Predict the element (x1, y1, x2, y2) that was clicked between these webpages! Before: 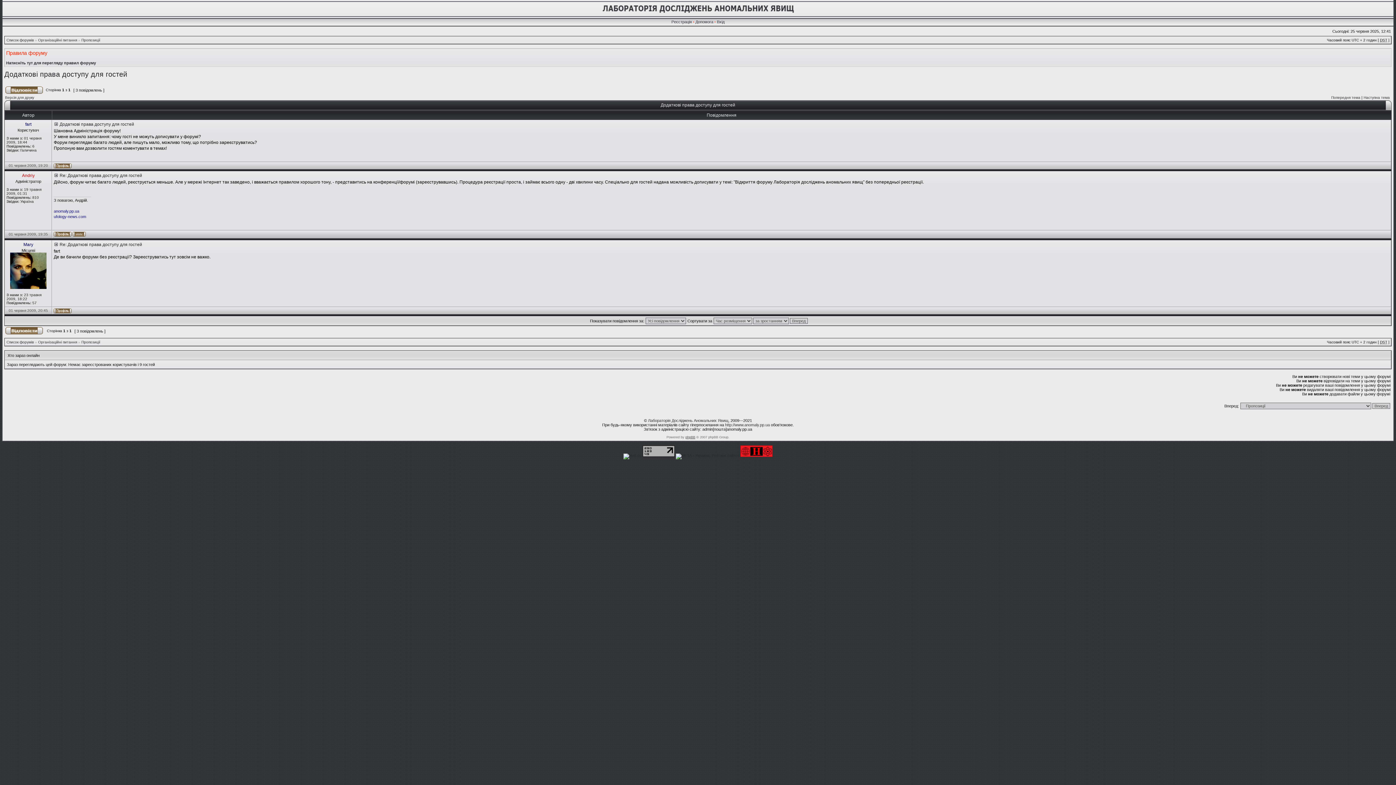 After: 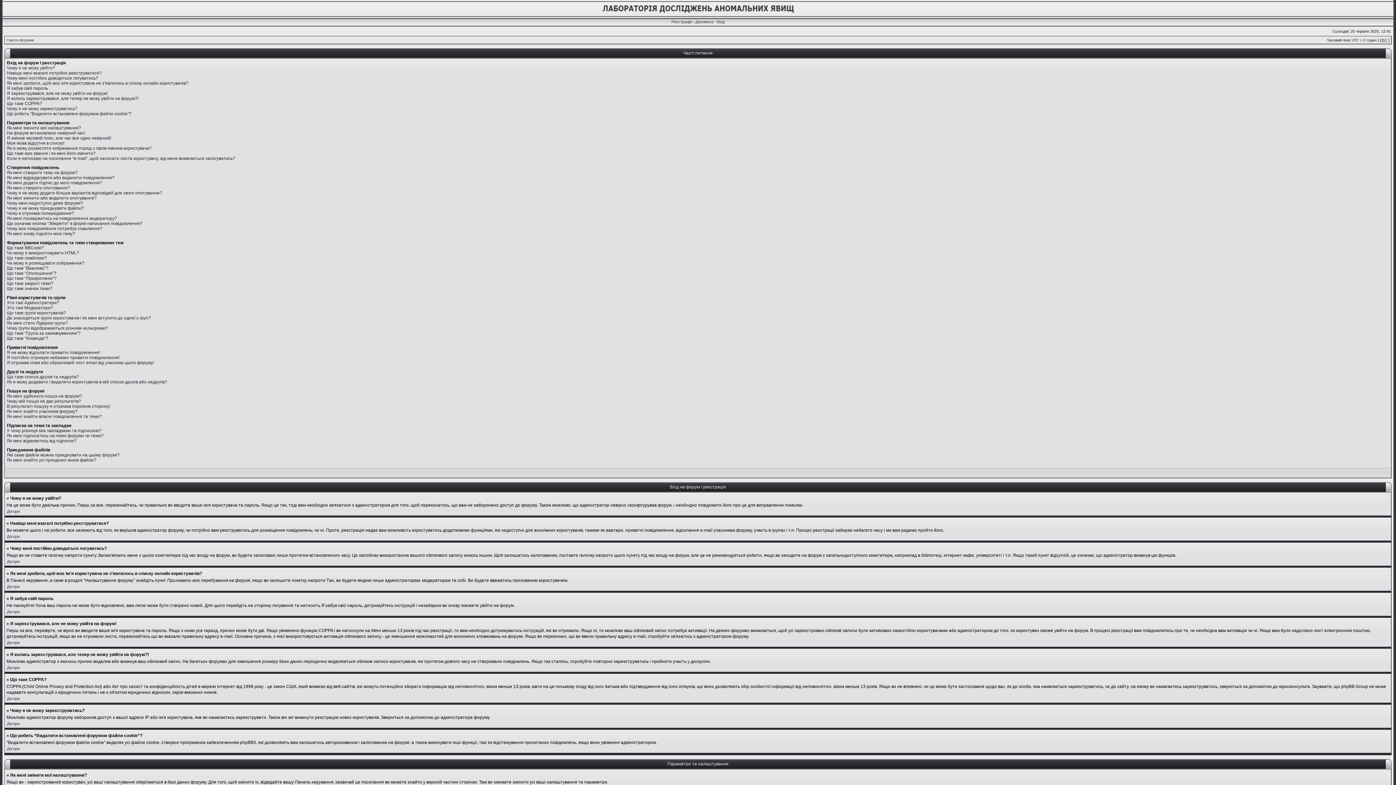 Action: bbox: (695, 19, 713, 24) label: Допомога